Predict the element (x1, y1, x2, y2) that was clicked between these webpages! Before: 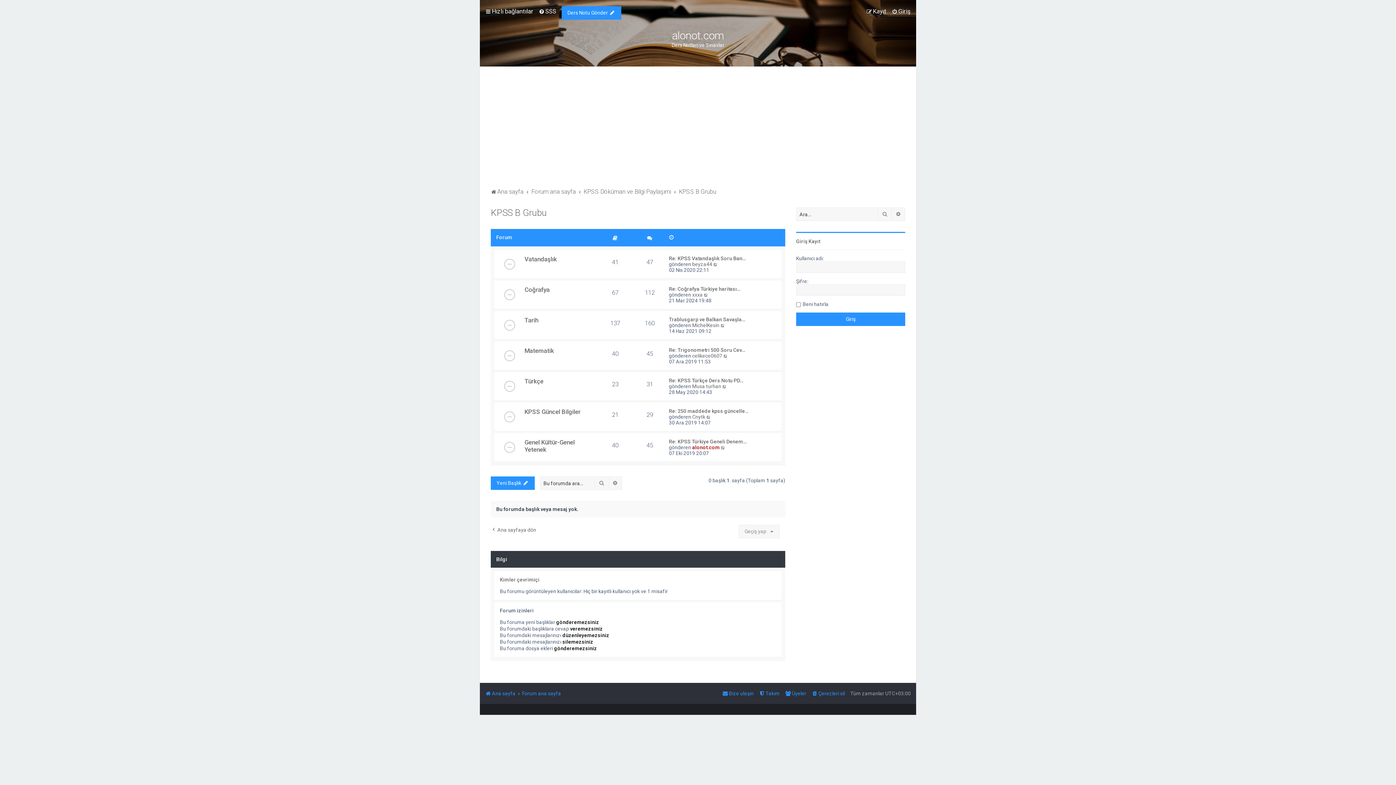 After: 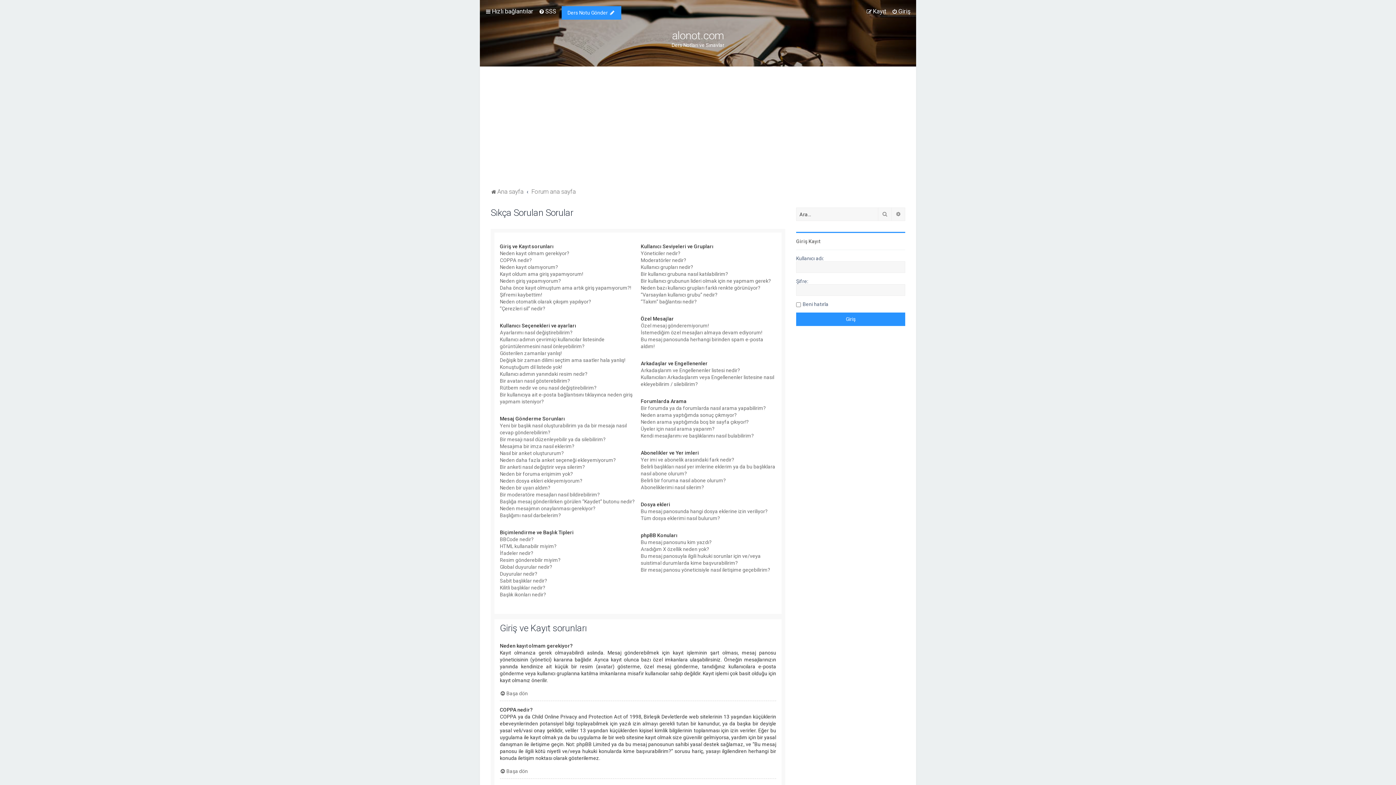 Action: label: SSS bbox: (538, 6, 556, 16)